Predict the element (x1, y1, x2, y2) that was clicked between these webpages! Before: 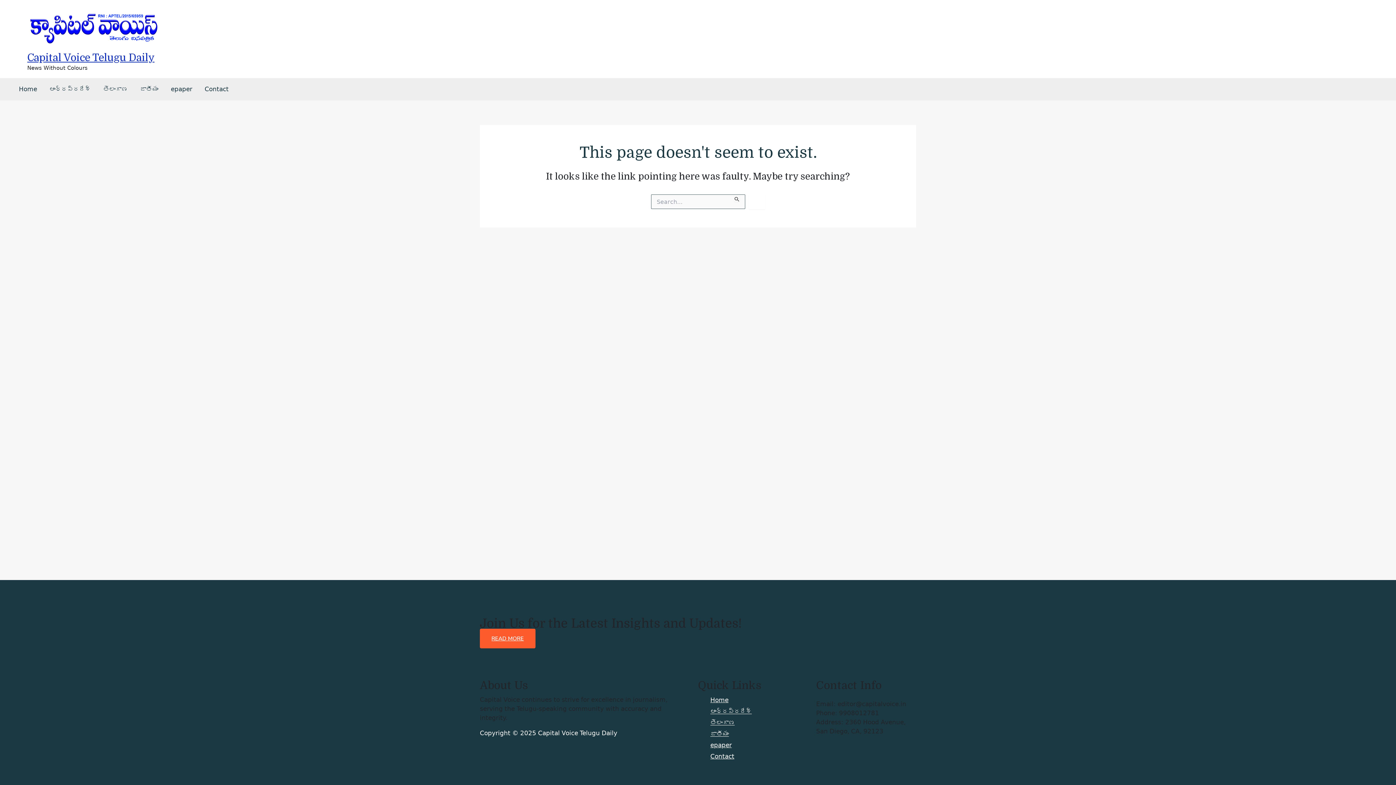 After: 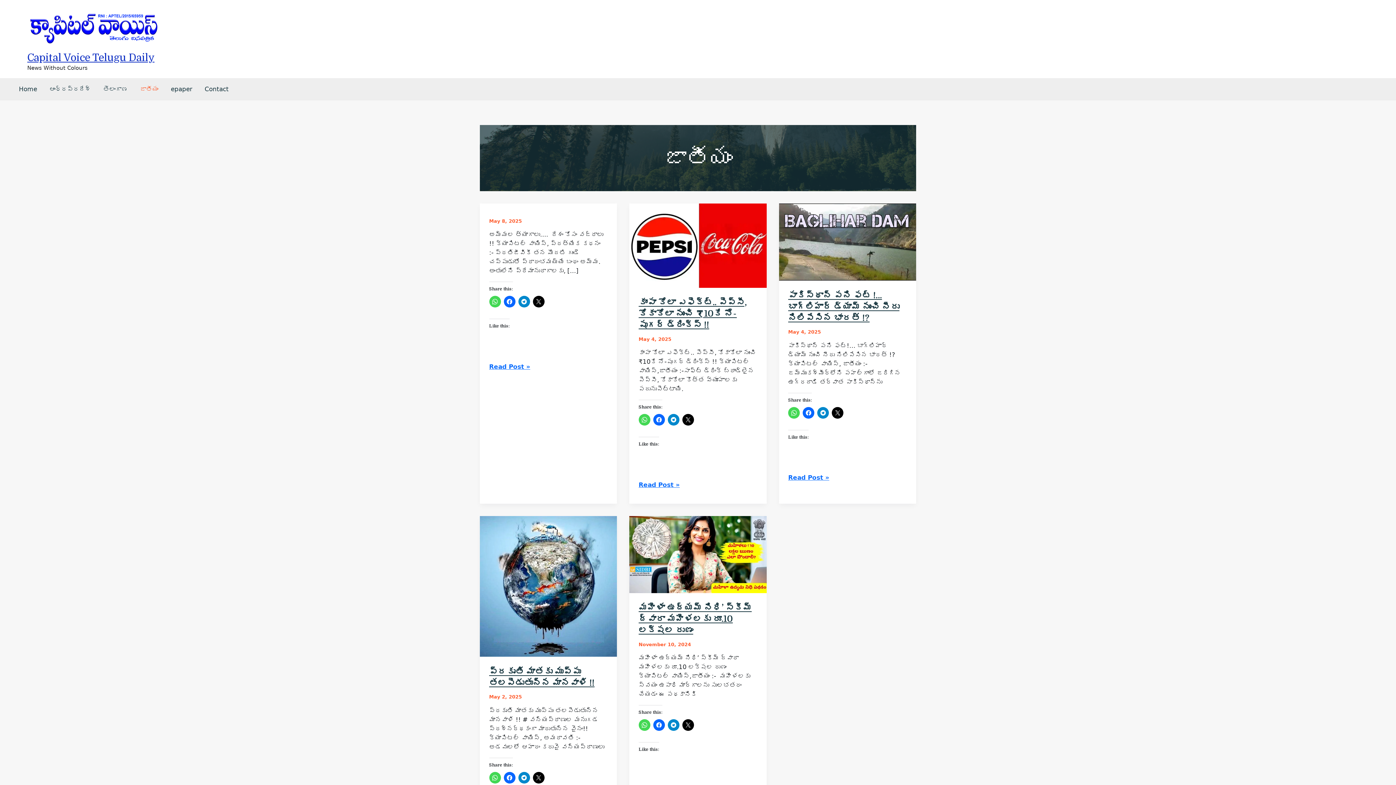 Action: label: జాతీయం bbox: (133, 78, 164, 99)